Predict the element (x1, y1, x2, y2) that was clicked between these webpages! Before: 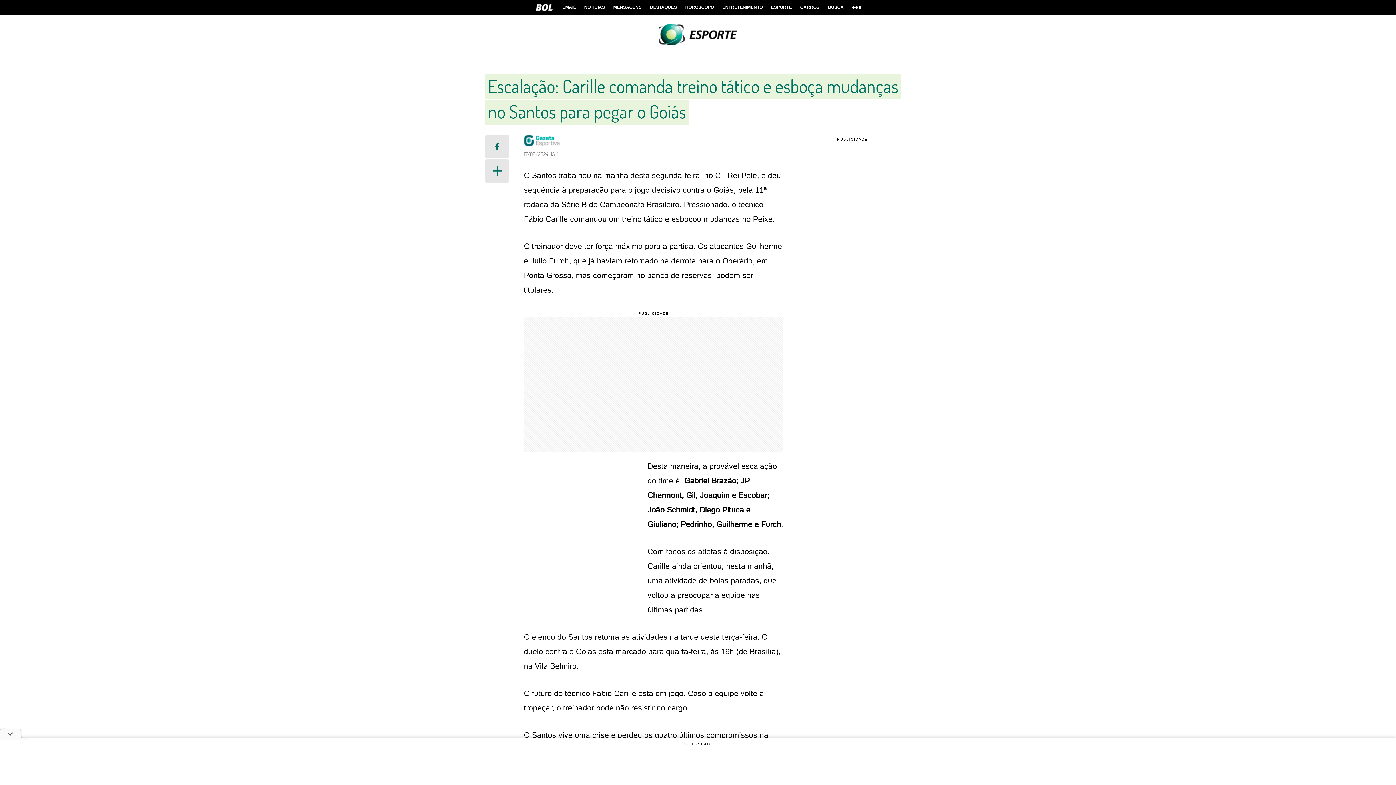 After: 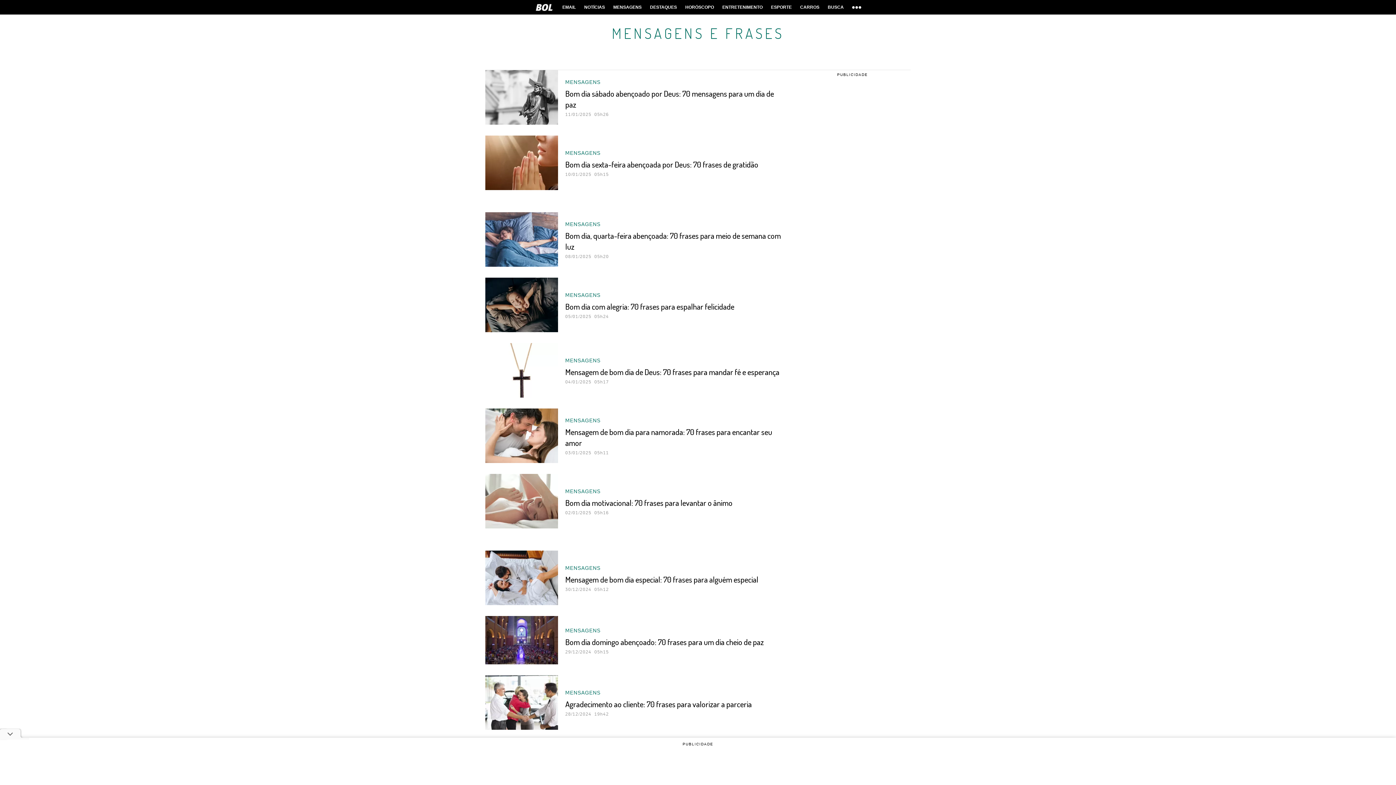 Action: label: MENSAGENS bbox: (609, 0, 645, 14)